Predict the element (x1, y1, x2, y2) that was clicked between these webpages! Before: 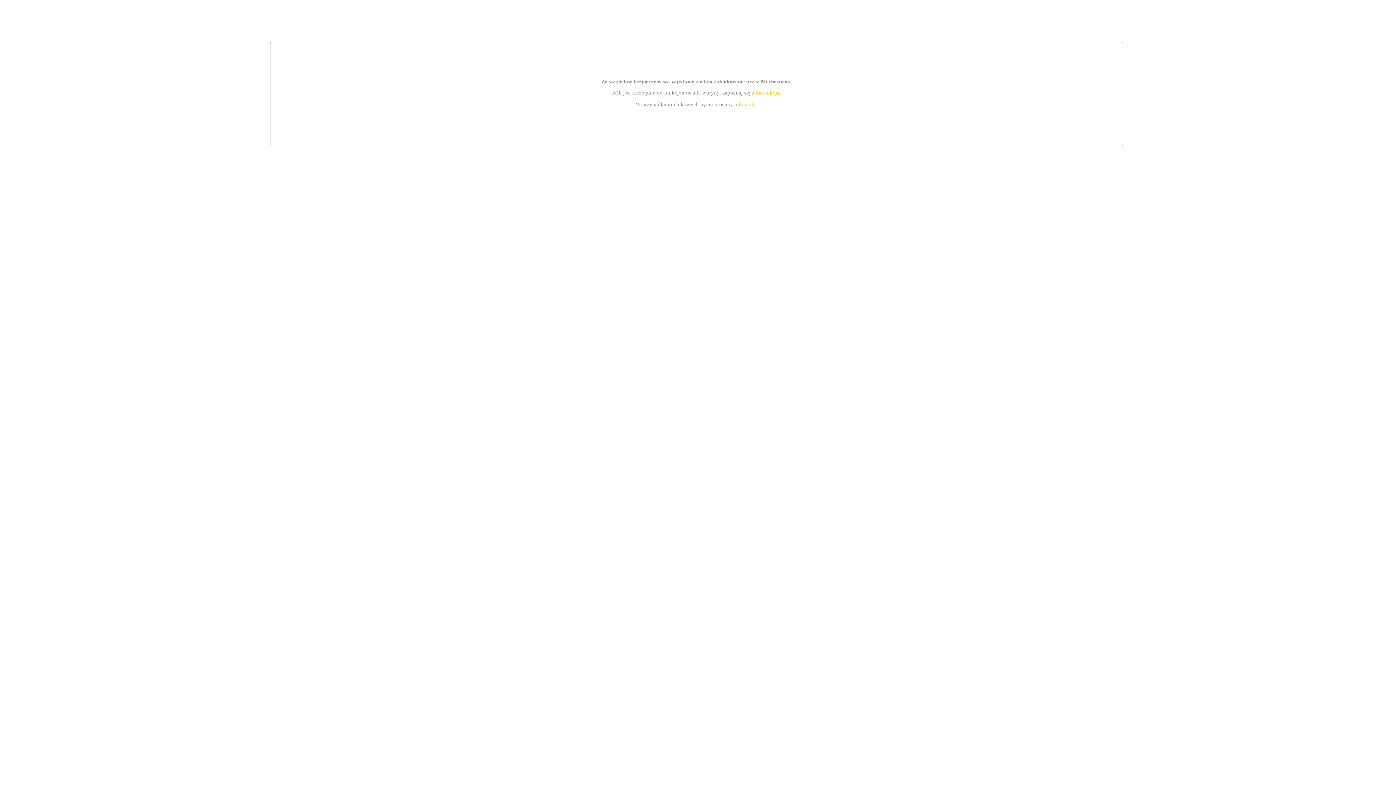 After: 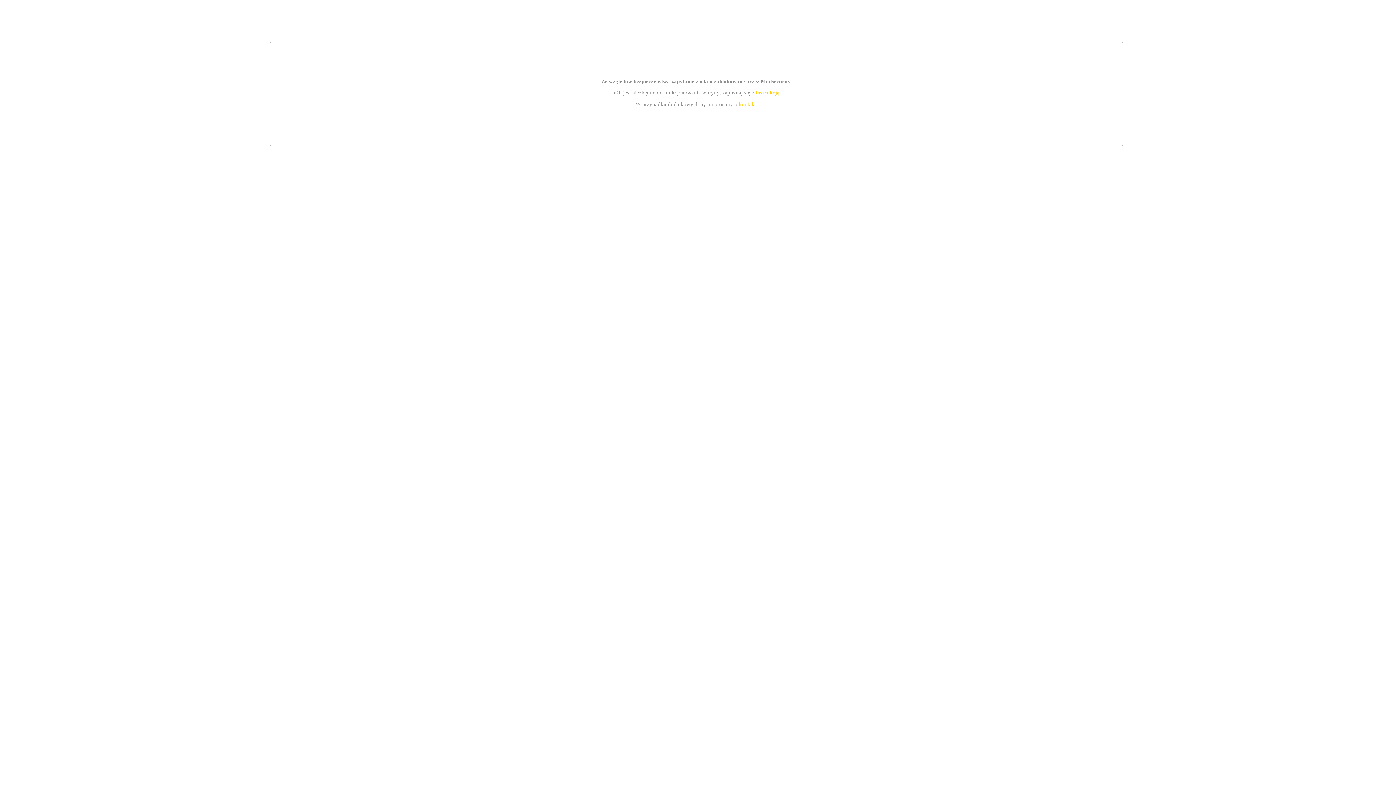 Action: label: kontakt bbox: (739, 101, 756, 107)